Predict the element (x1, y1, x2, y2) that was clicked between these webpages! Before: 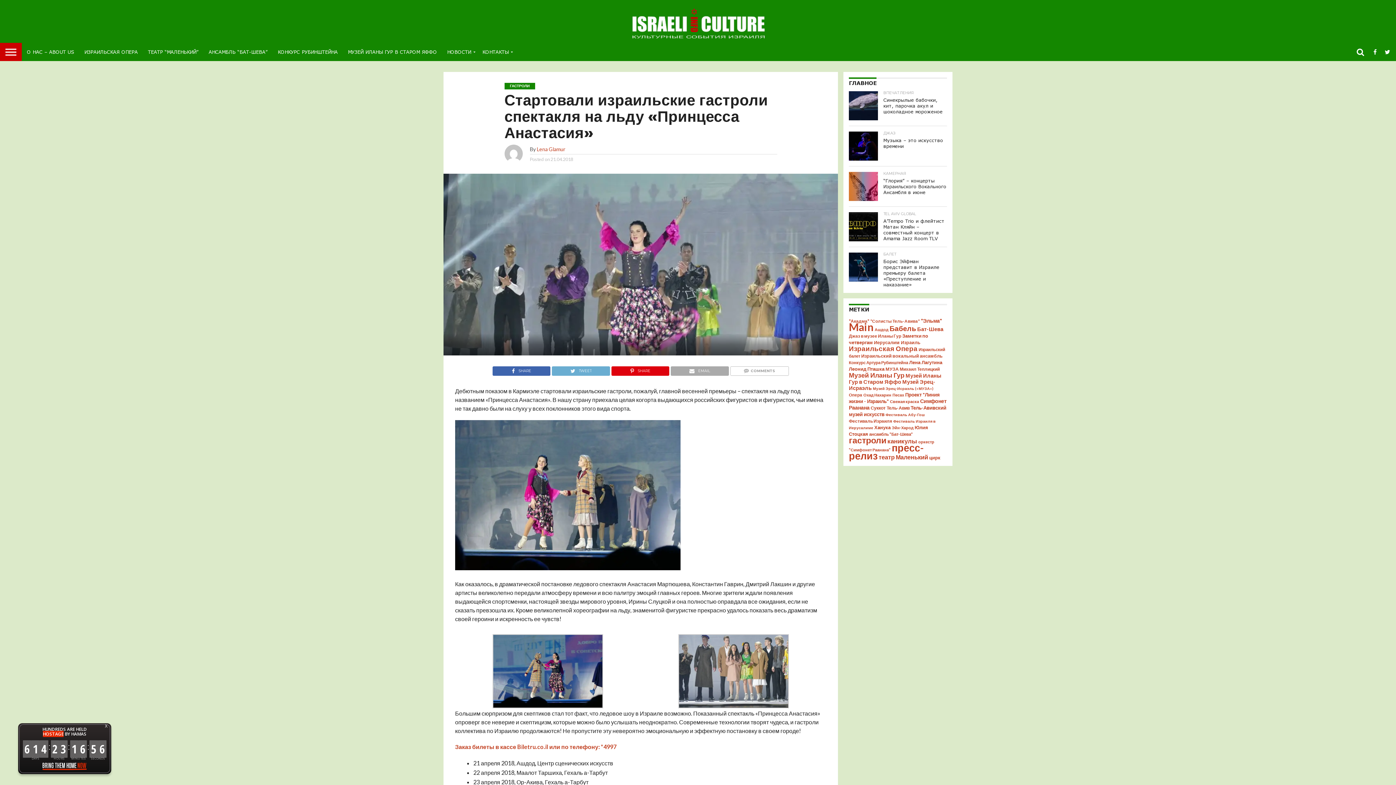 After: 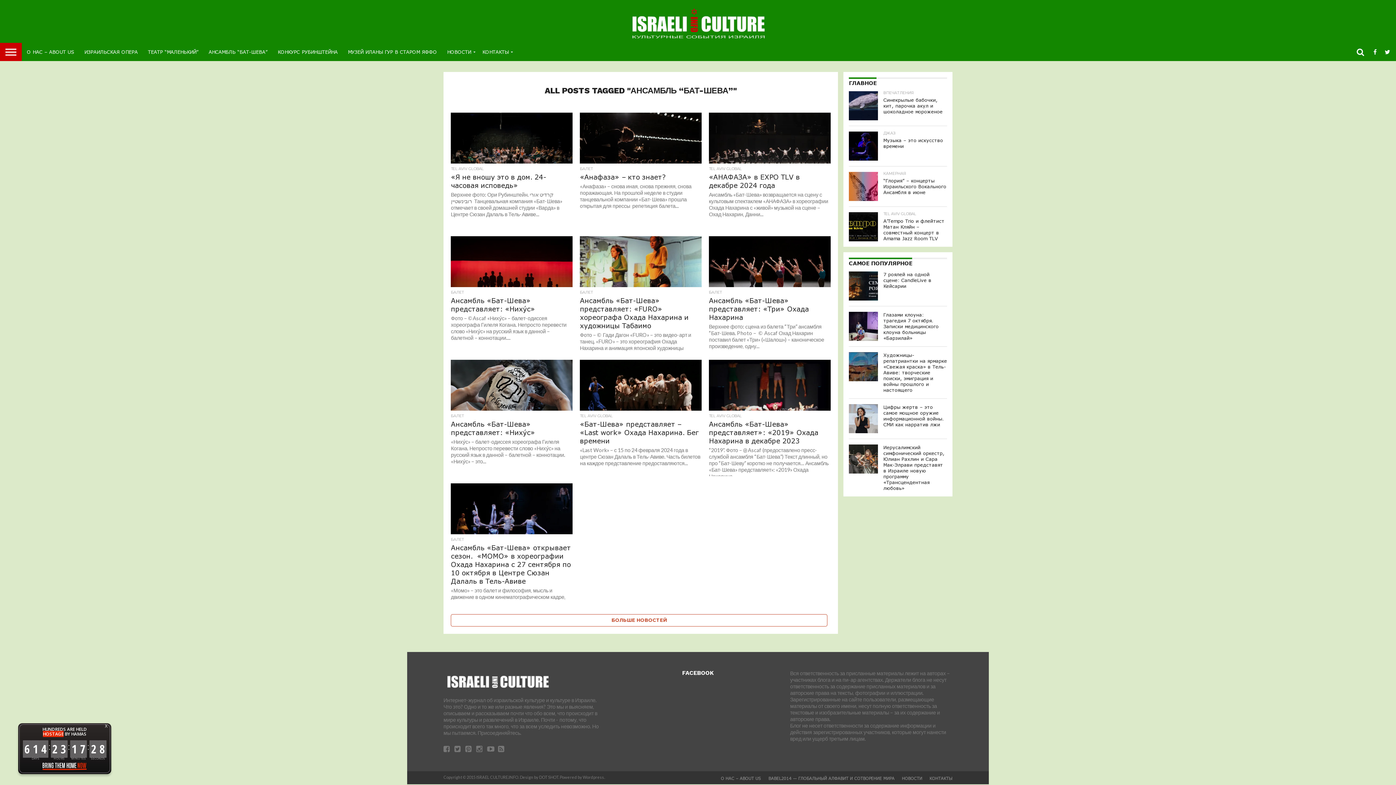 Action: bbox: (869, 432, 913, 436) label: ансамбль "Бат-Шева" (34 элемента)